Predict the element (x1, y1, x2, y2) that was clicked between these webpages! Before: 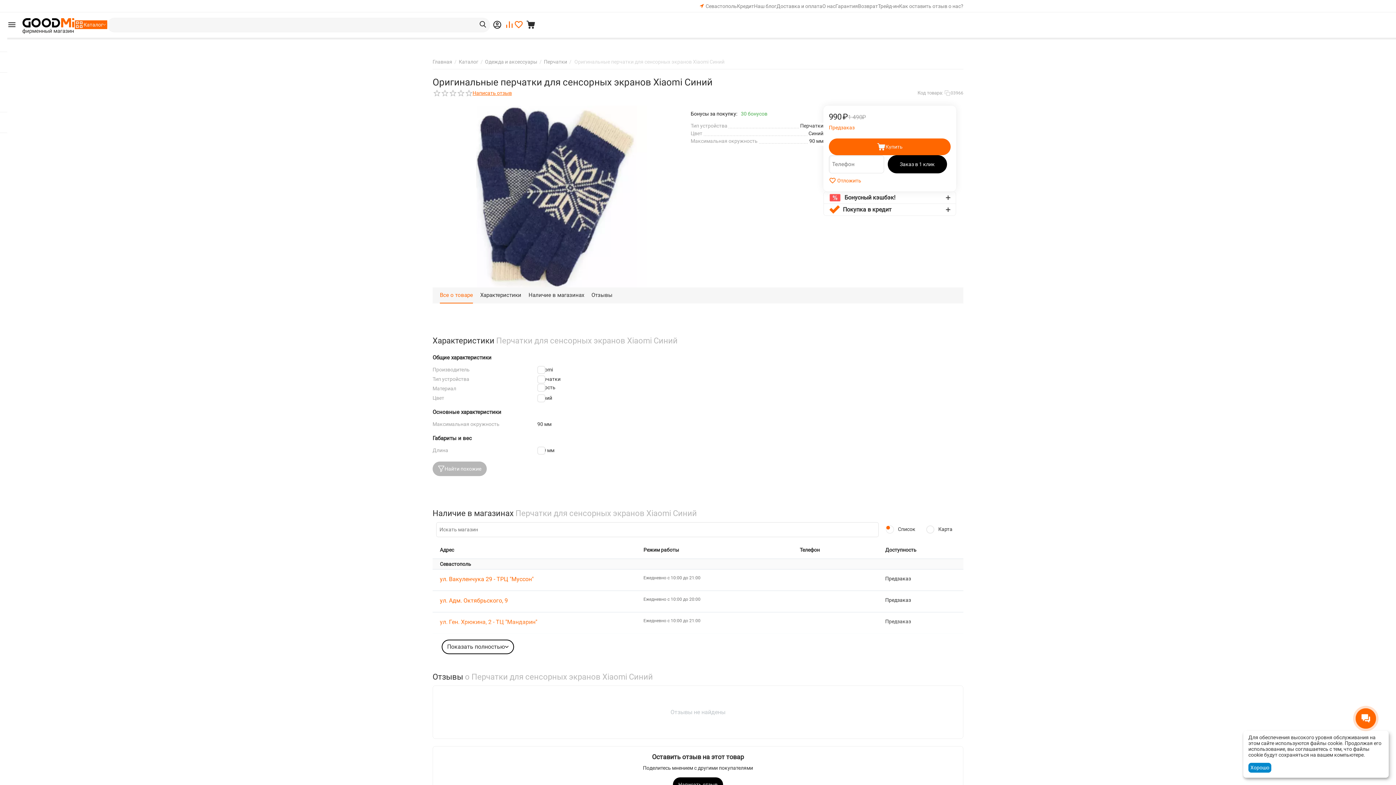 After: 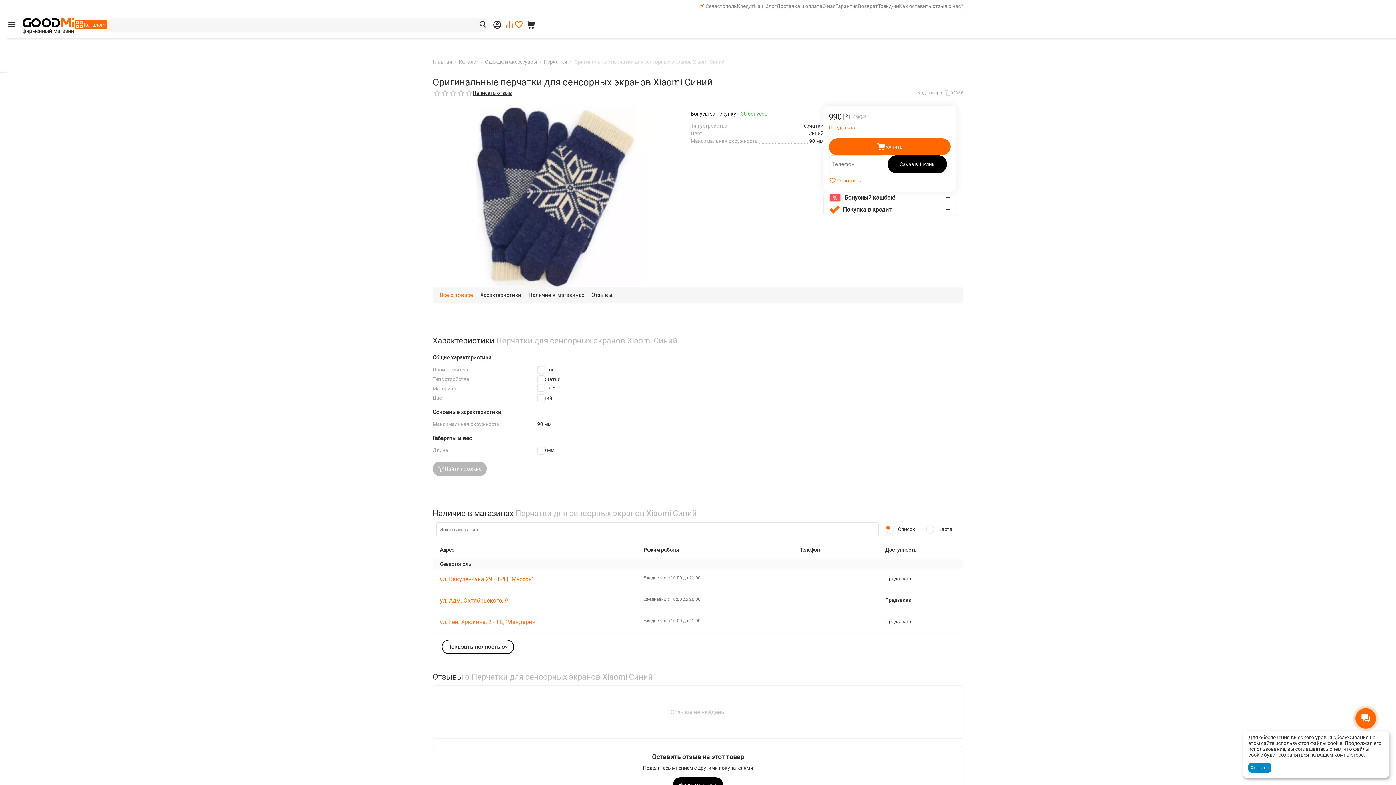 Action: label: Написать отзыв bbox: (472, 90, 512, 95)